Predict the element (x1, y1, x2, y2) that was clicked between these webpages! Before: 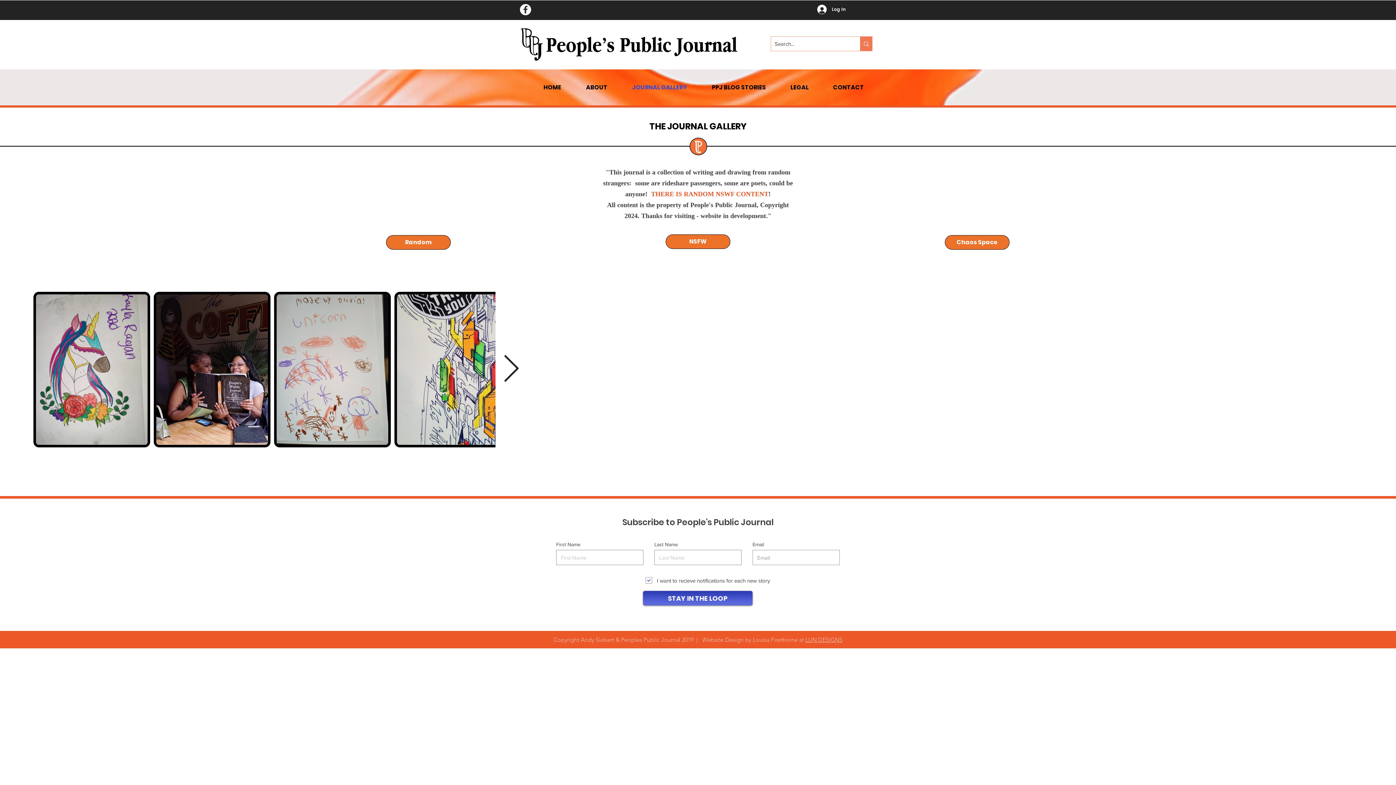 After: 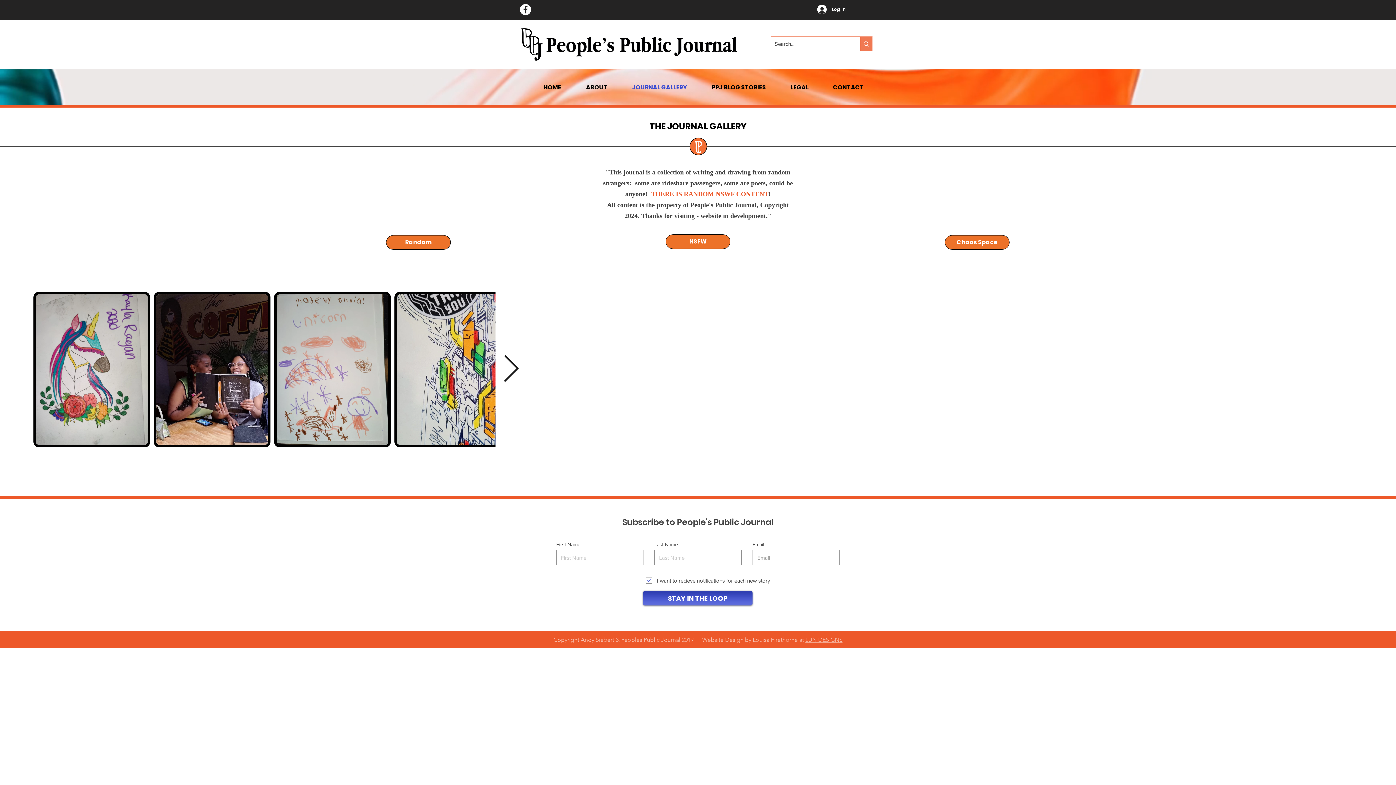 Action: bbox: (643, 591, 752, 605) label: STAY IN THE LOOP